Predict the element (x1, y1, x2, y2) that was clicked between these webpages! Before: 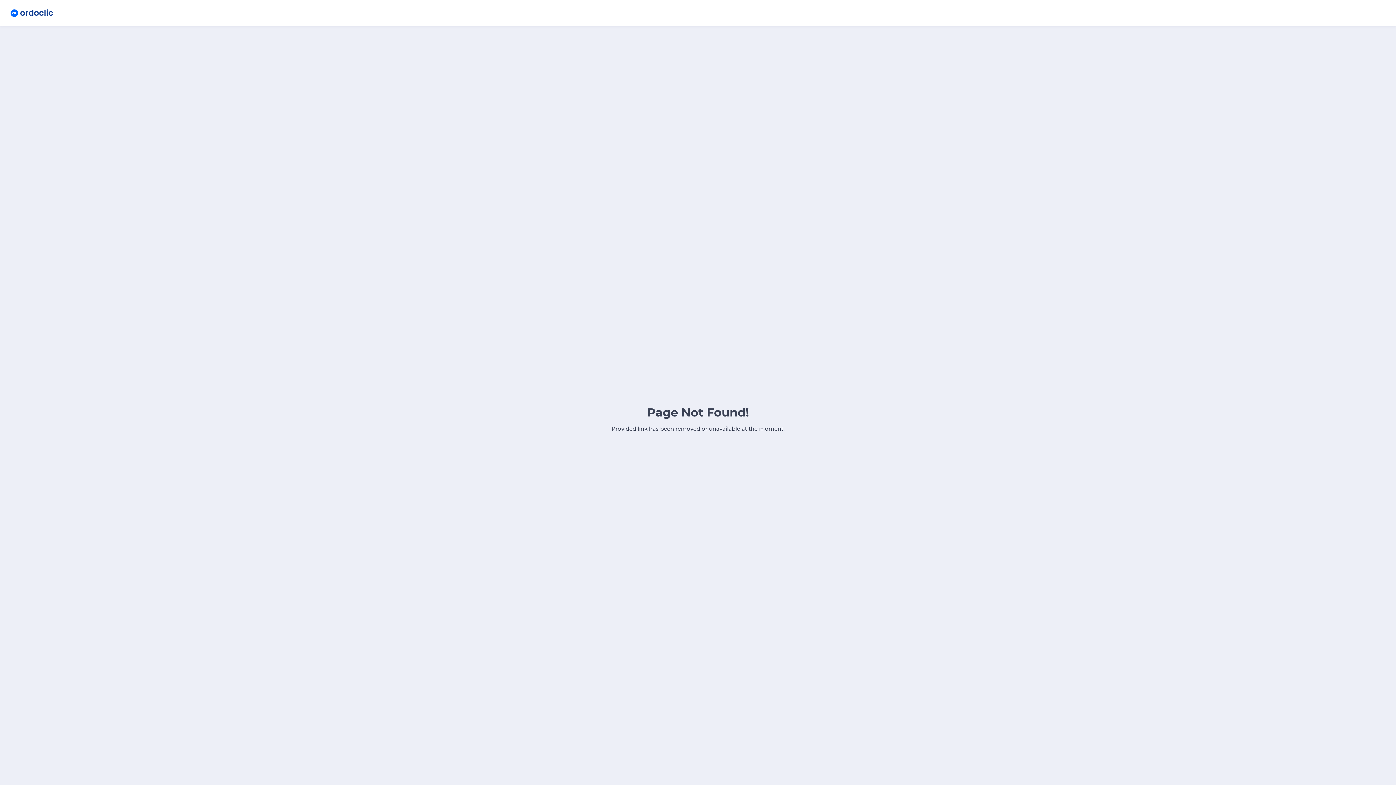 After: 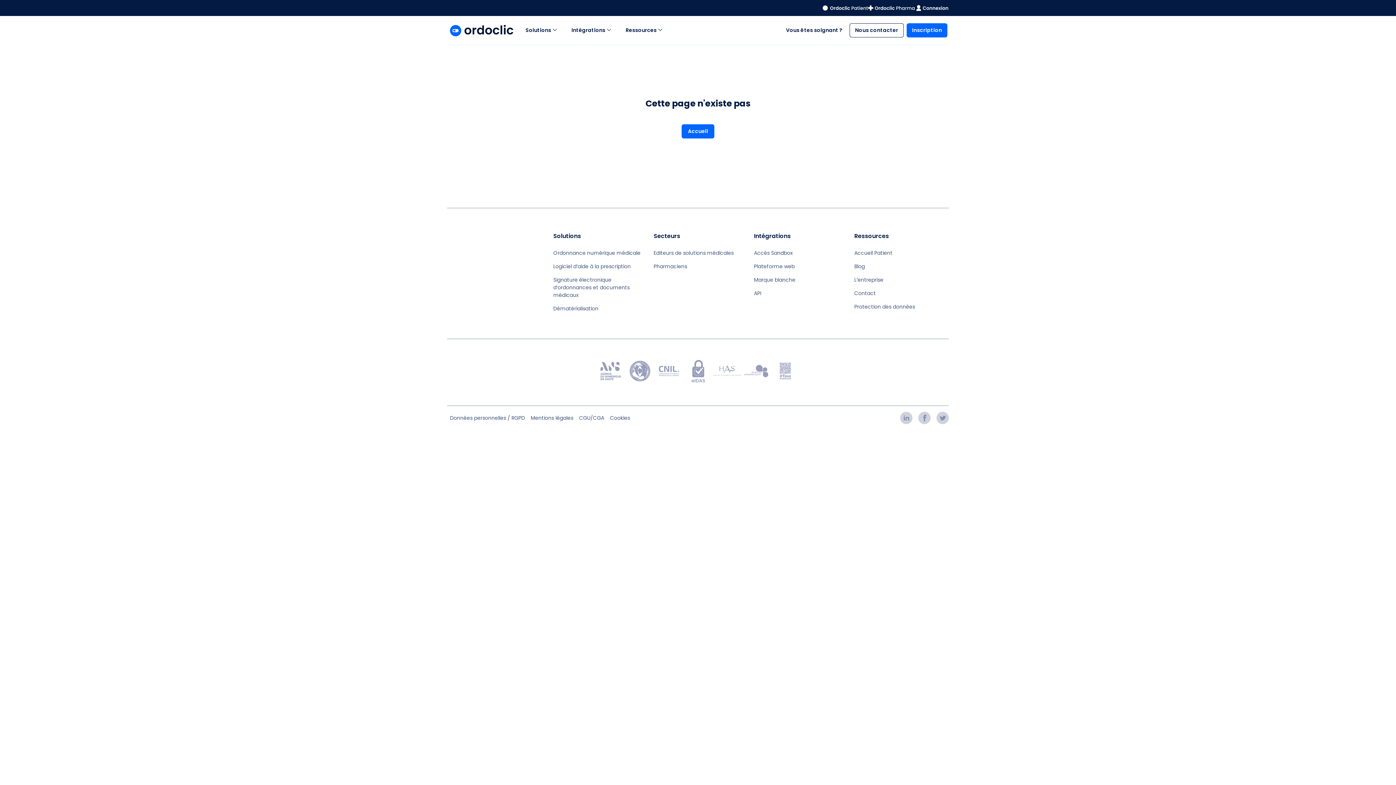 Action: bbox: (8, 7, 55, 18)